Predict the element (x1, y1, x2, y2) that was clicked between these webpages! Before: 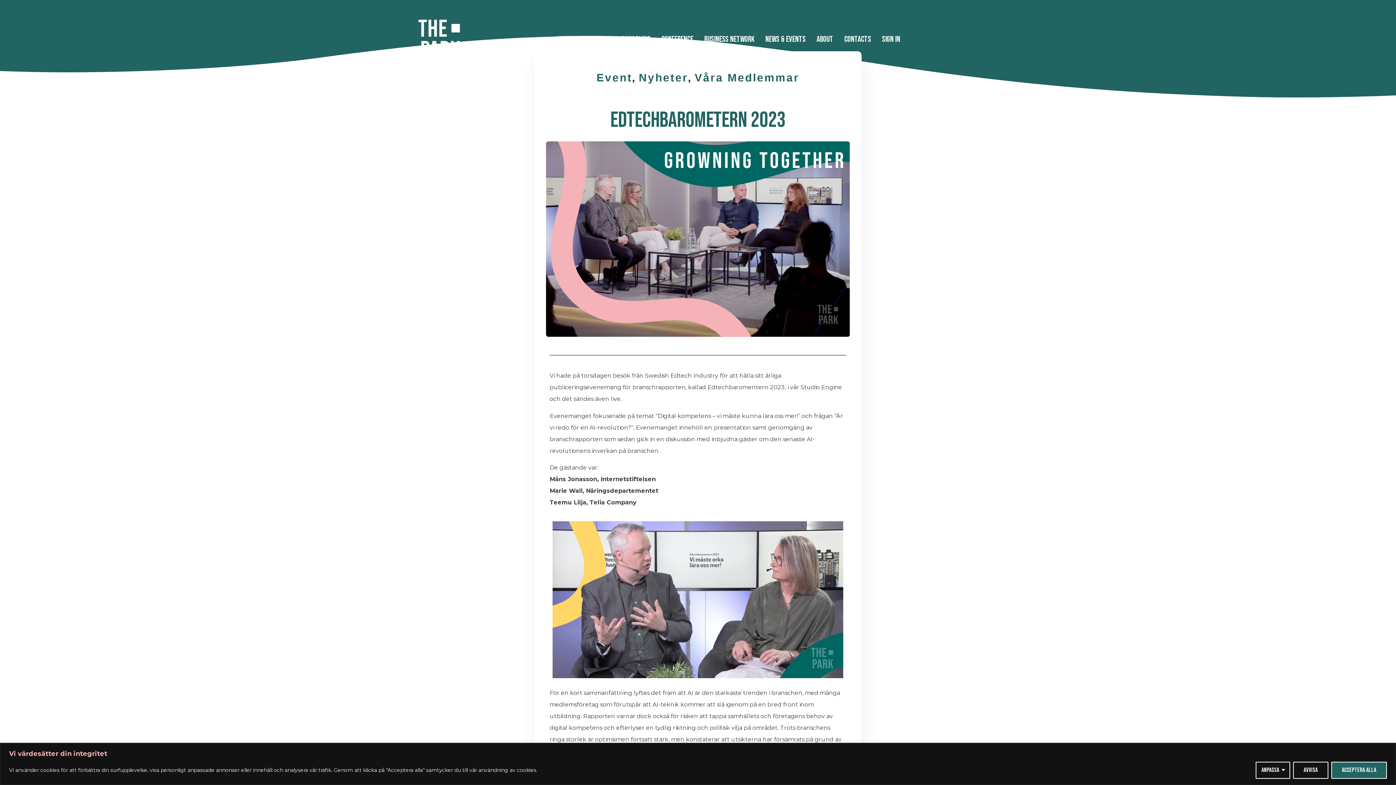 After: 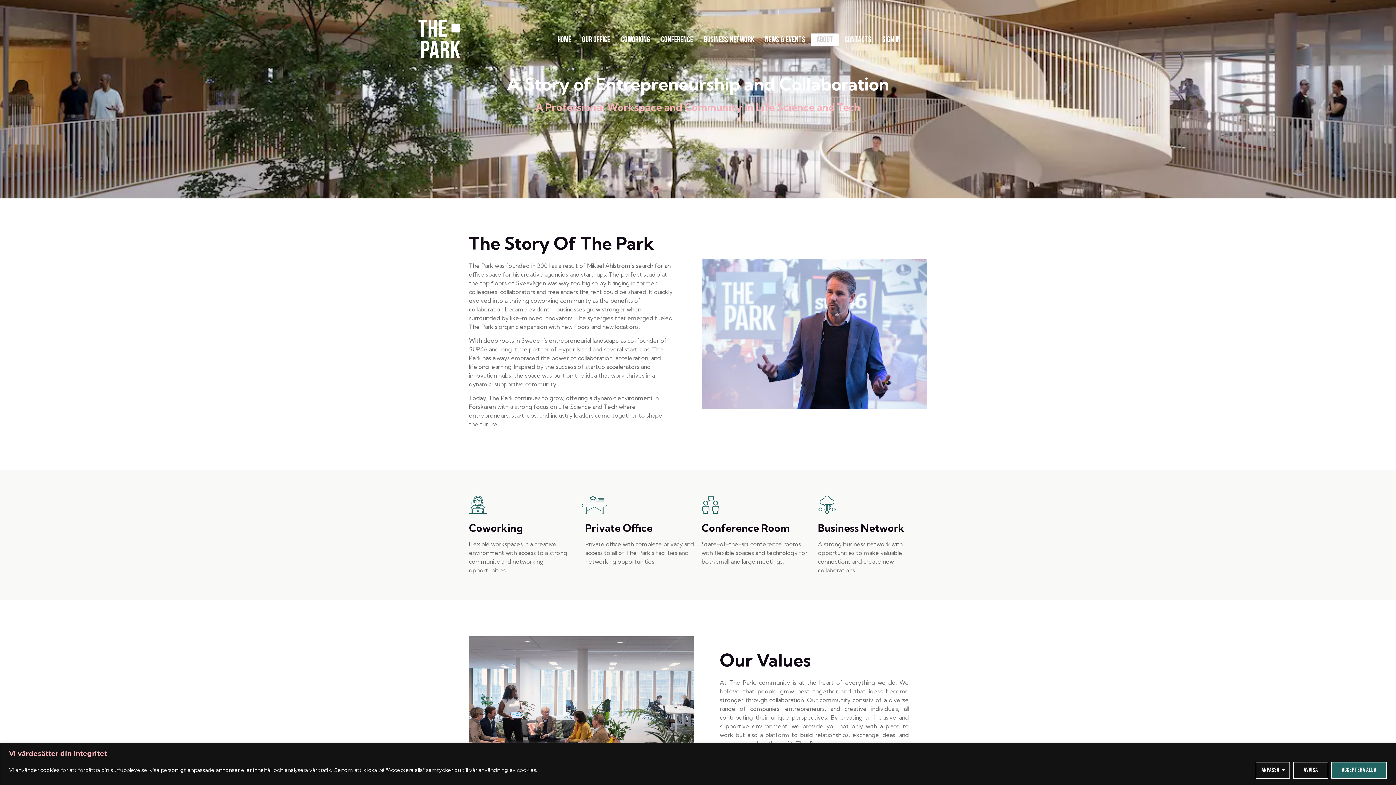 Action: label: About bbox: (811, 33, 838, 45)